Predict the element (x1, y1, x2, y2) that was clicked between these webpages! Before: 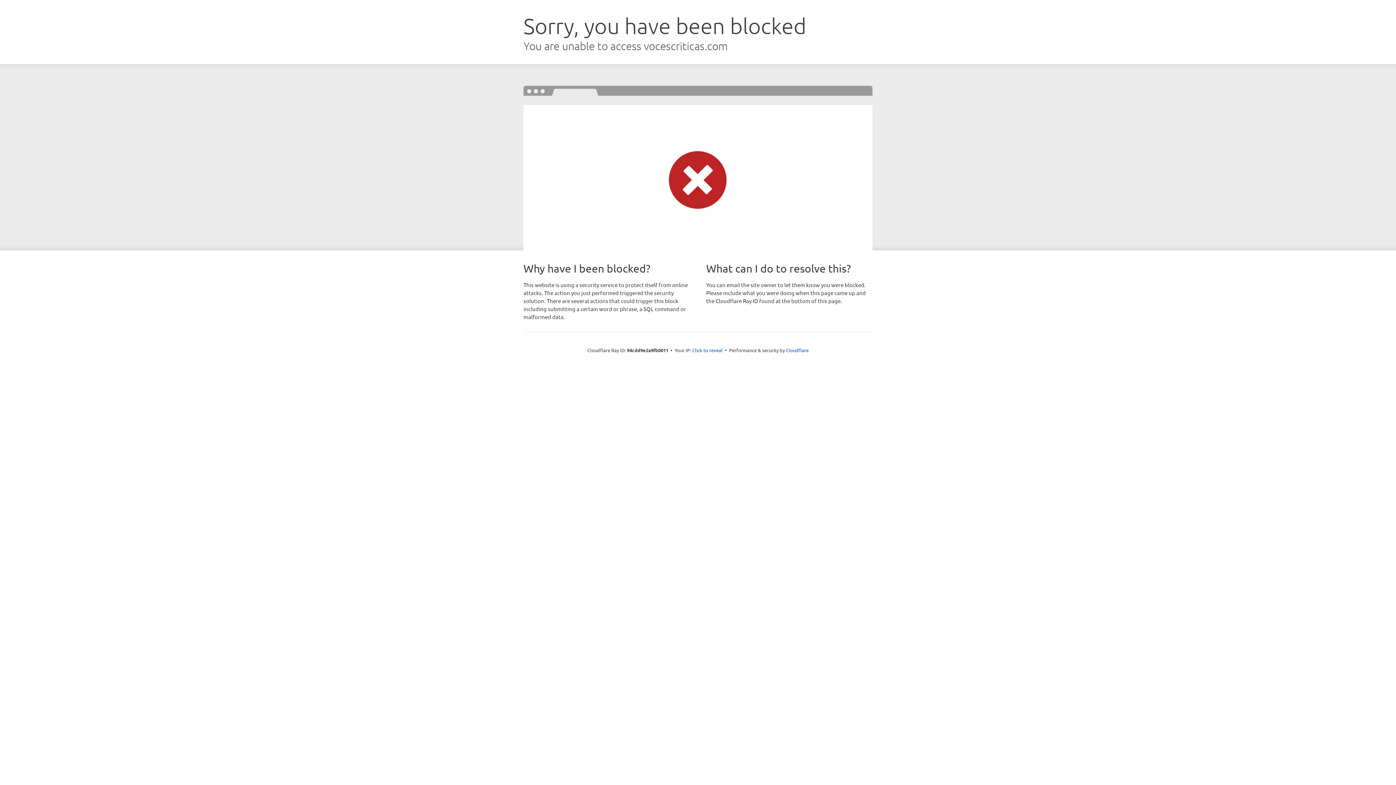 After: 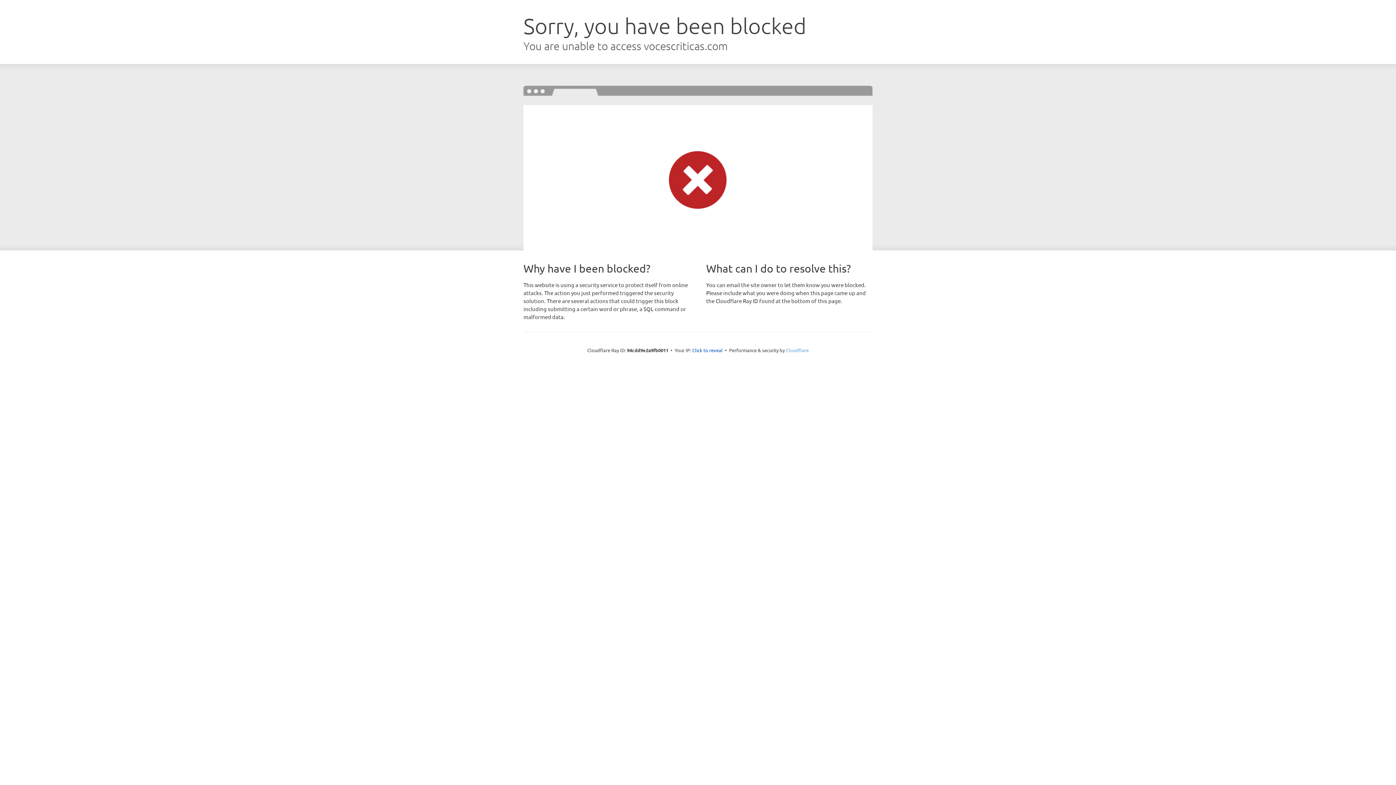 Action: label: Cloudflare bbox: (786, 347, 808, 353)